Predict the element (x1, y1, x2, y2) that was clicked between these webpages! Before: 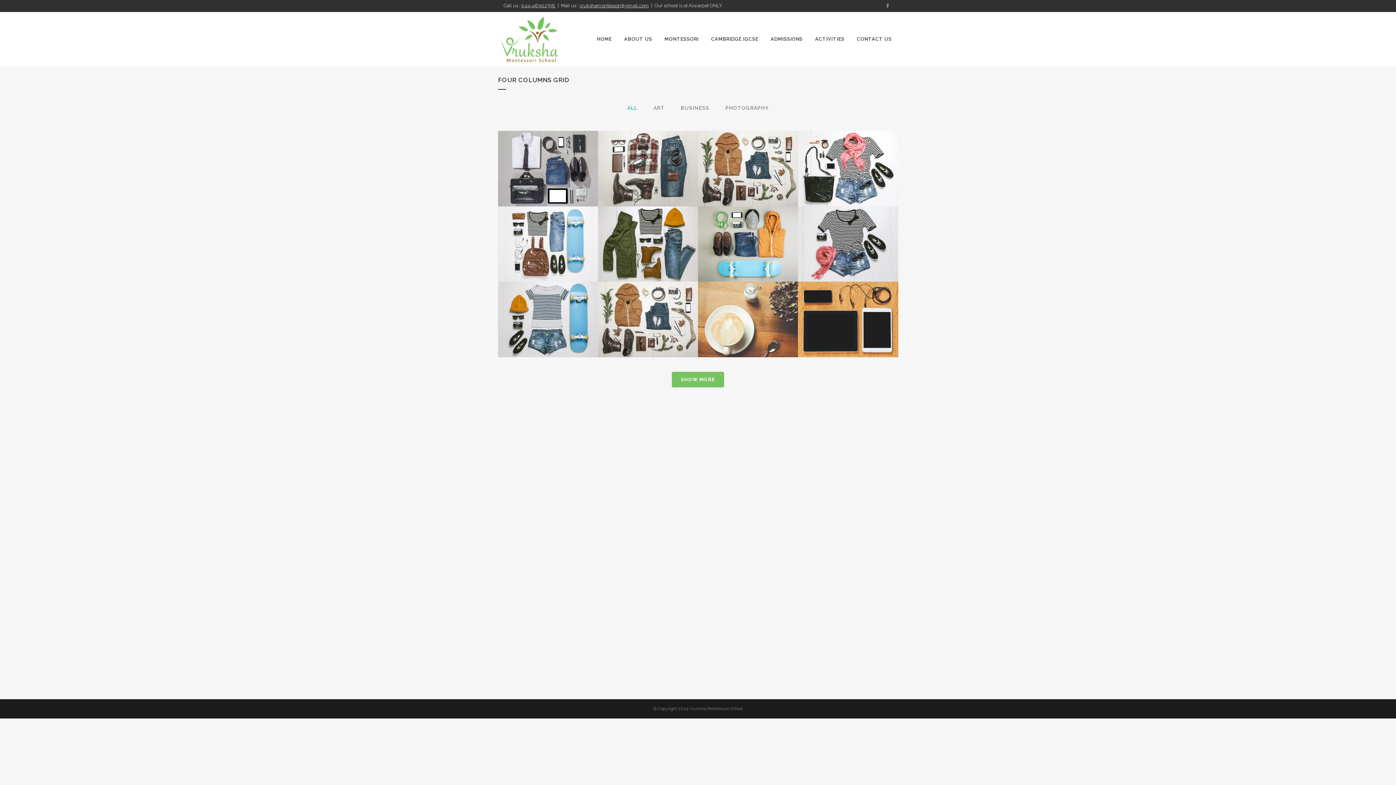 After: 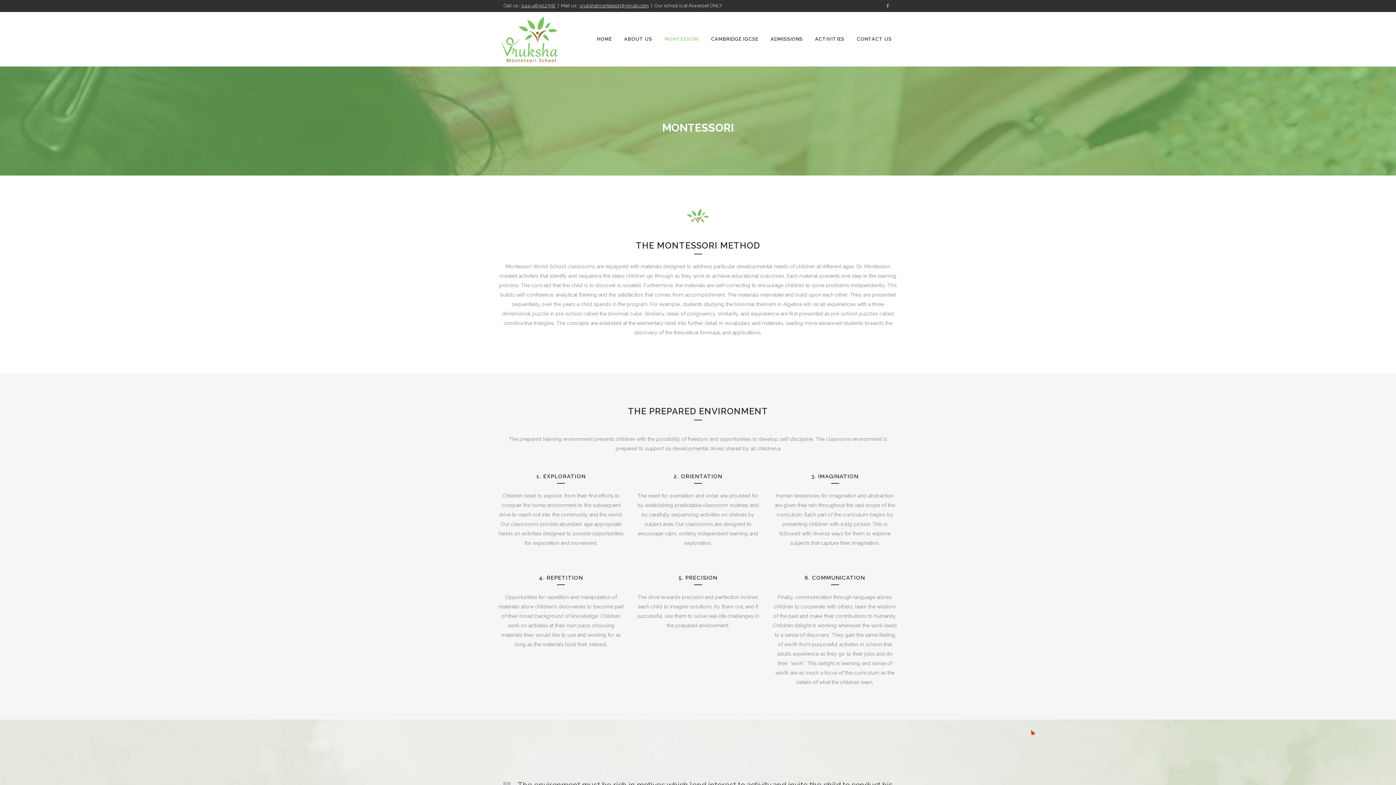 Action: label: MONTESSORI bbox: (658, 12, 705, 66)